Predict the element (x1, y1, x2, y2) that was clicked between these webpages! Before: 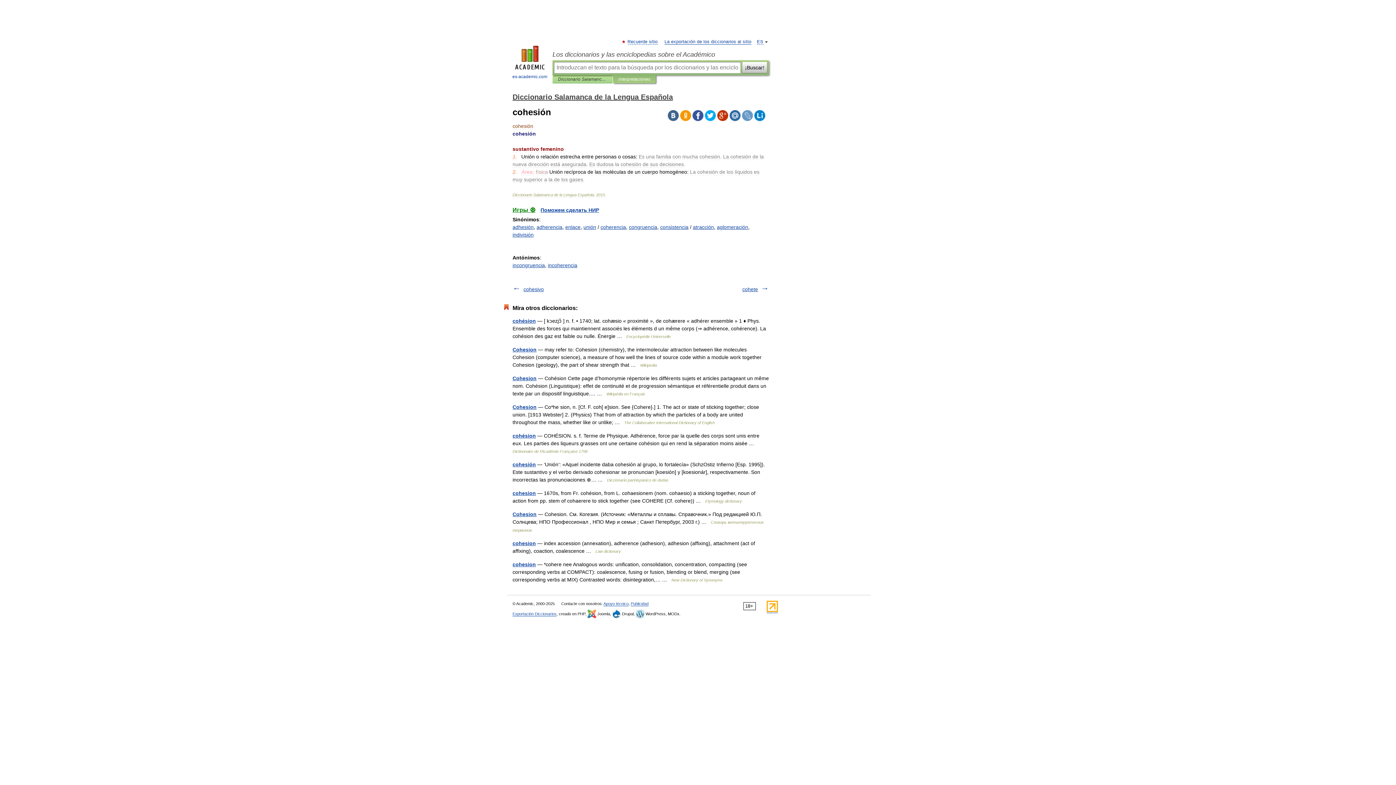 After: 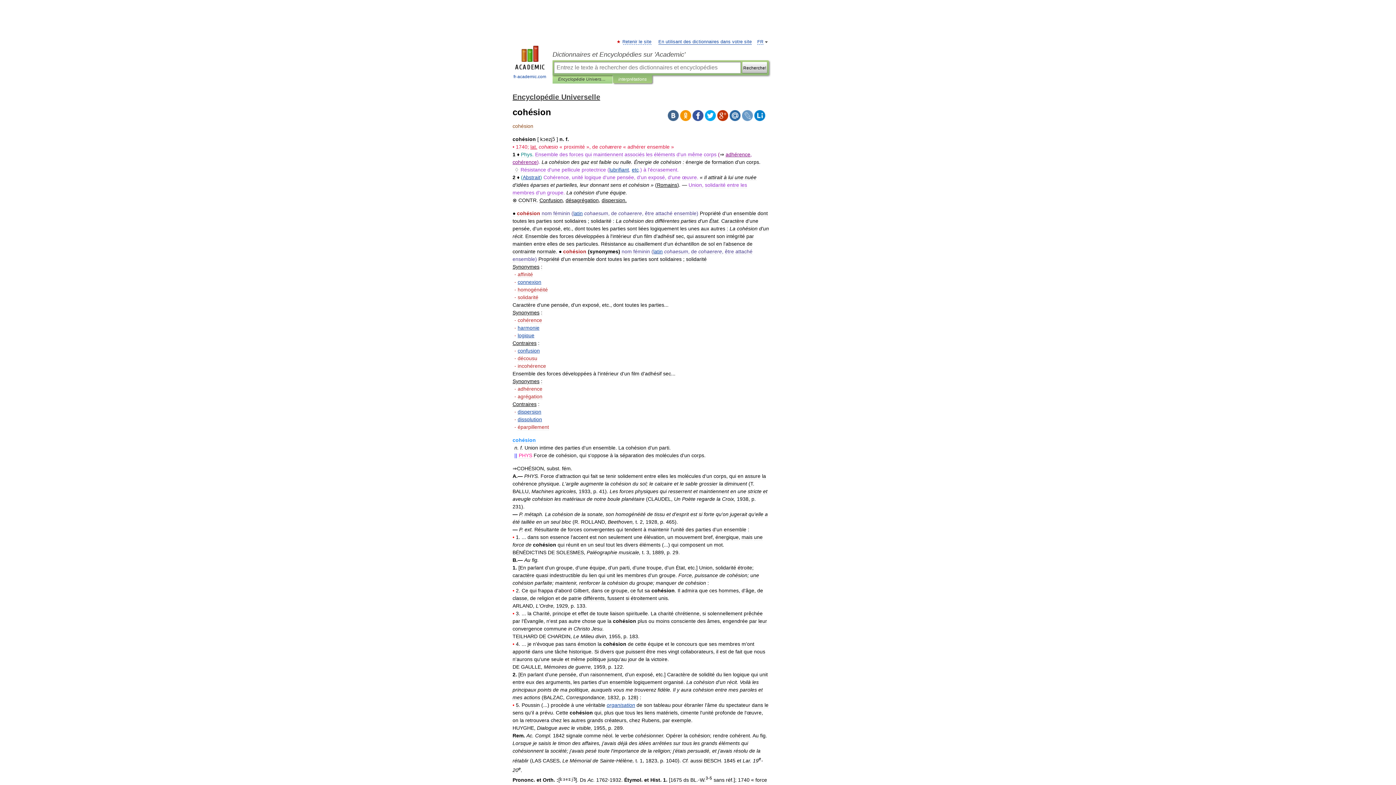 Action: bbox: (512, 318, 536, 324) label: cohésion